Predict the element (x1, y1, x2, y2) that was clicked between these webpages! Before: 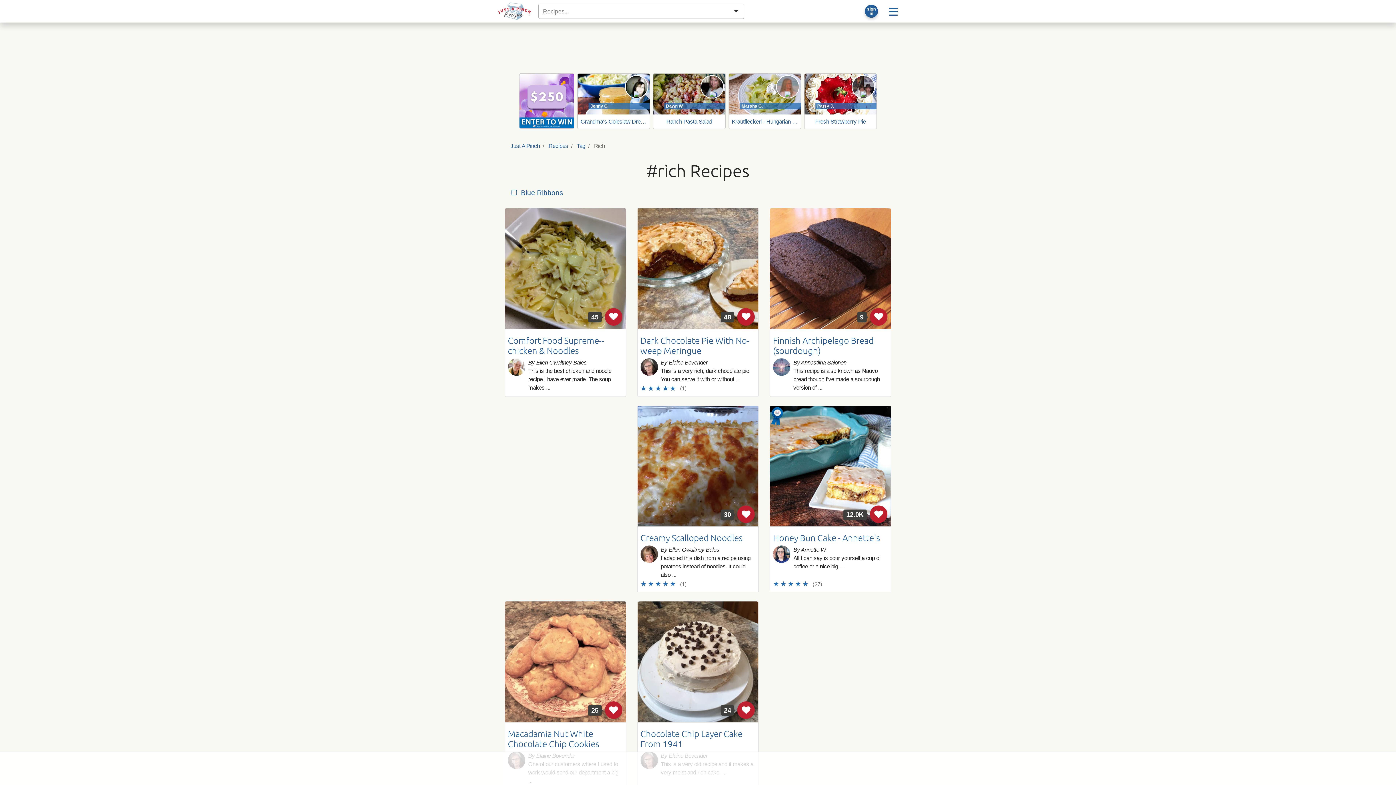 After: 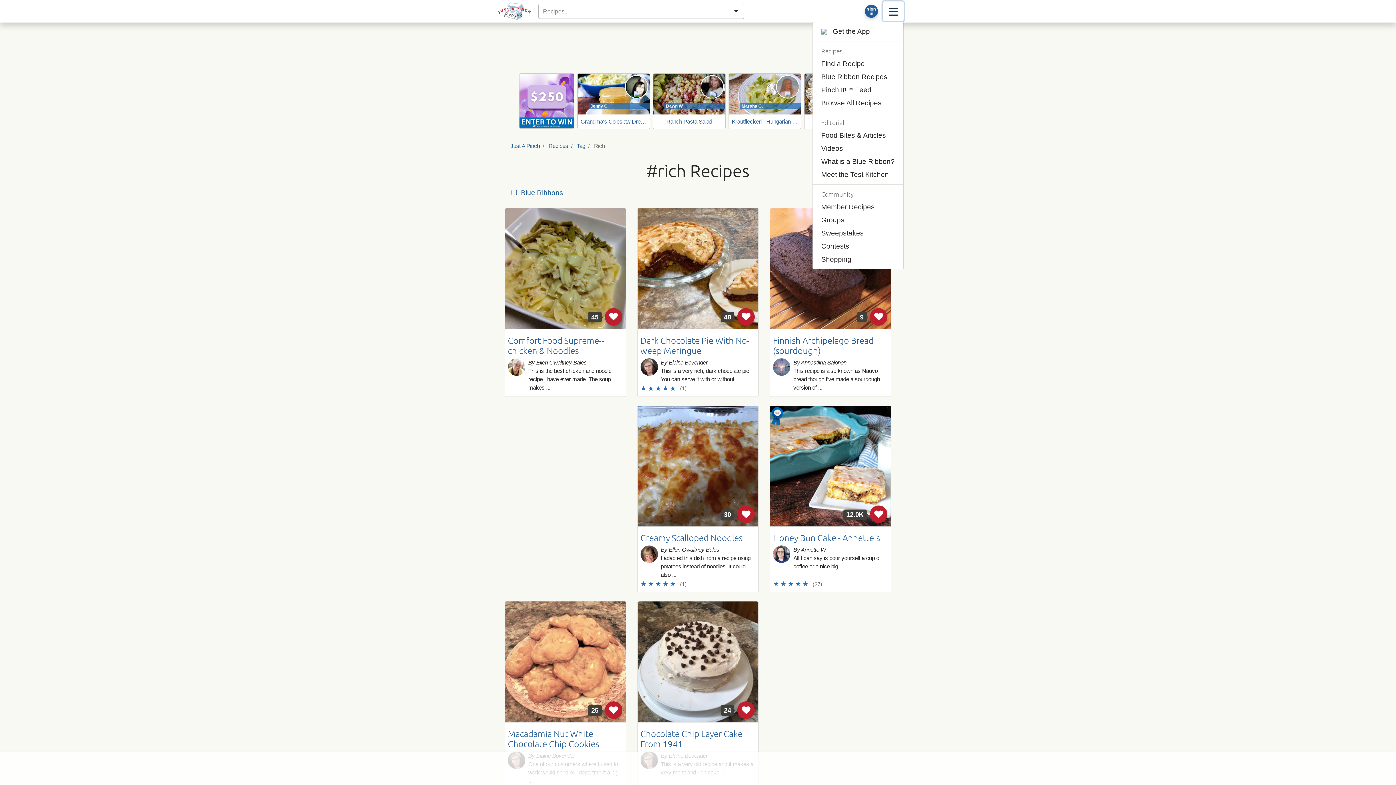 Action: bbox: (882, 1, 904, 21) label: Site menu